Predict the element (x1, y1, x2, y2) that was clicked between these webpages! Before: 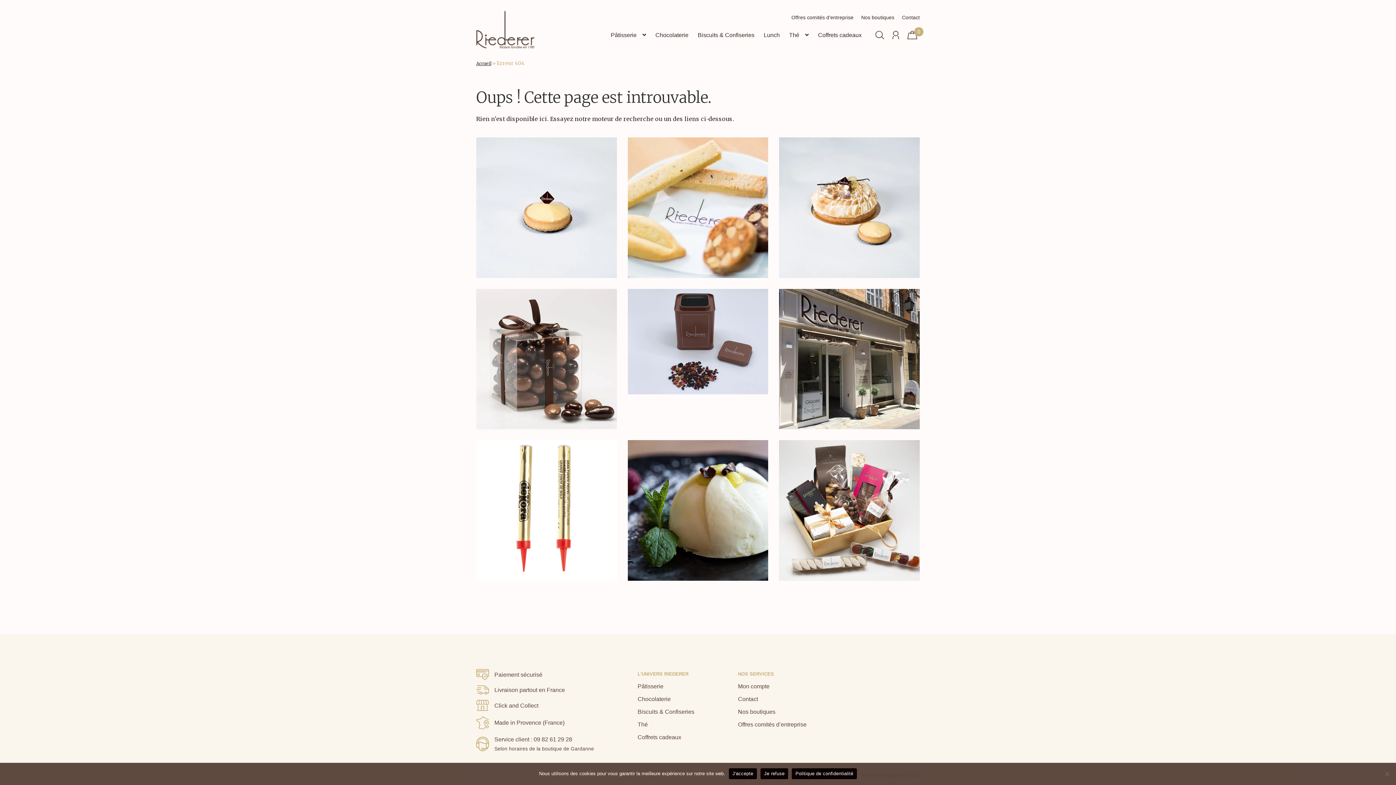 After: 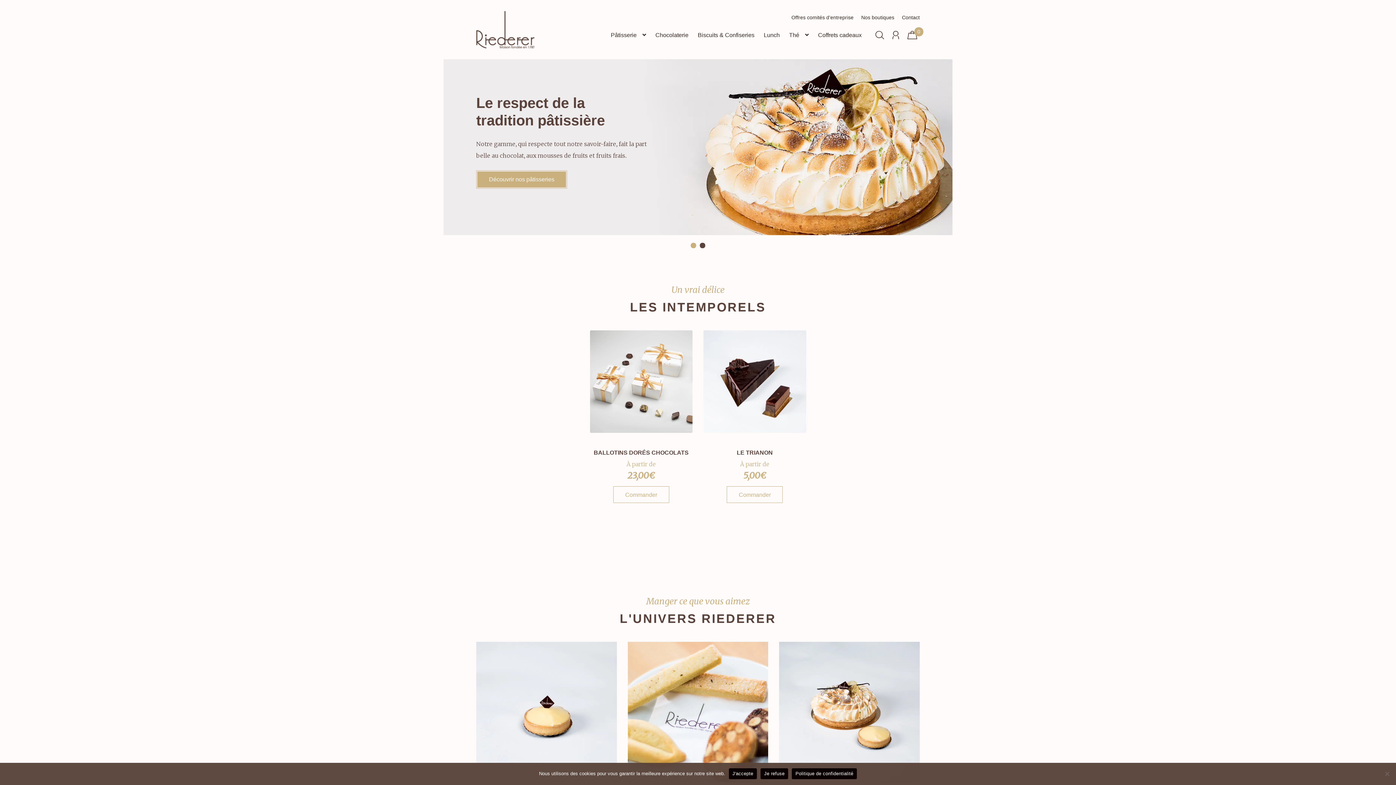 Action: bbox: (476, 10, 534, 48)